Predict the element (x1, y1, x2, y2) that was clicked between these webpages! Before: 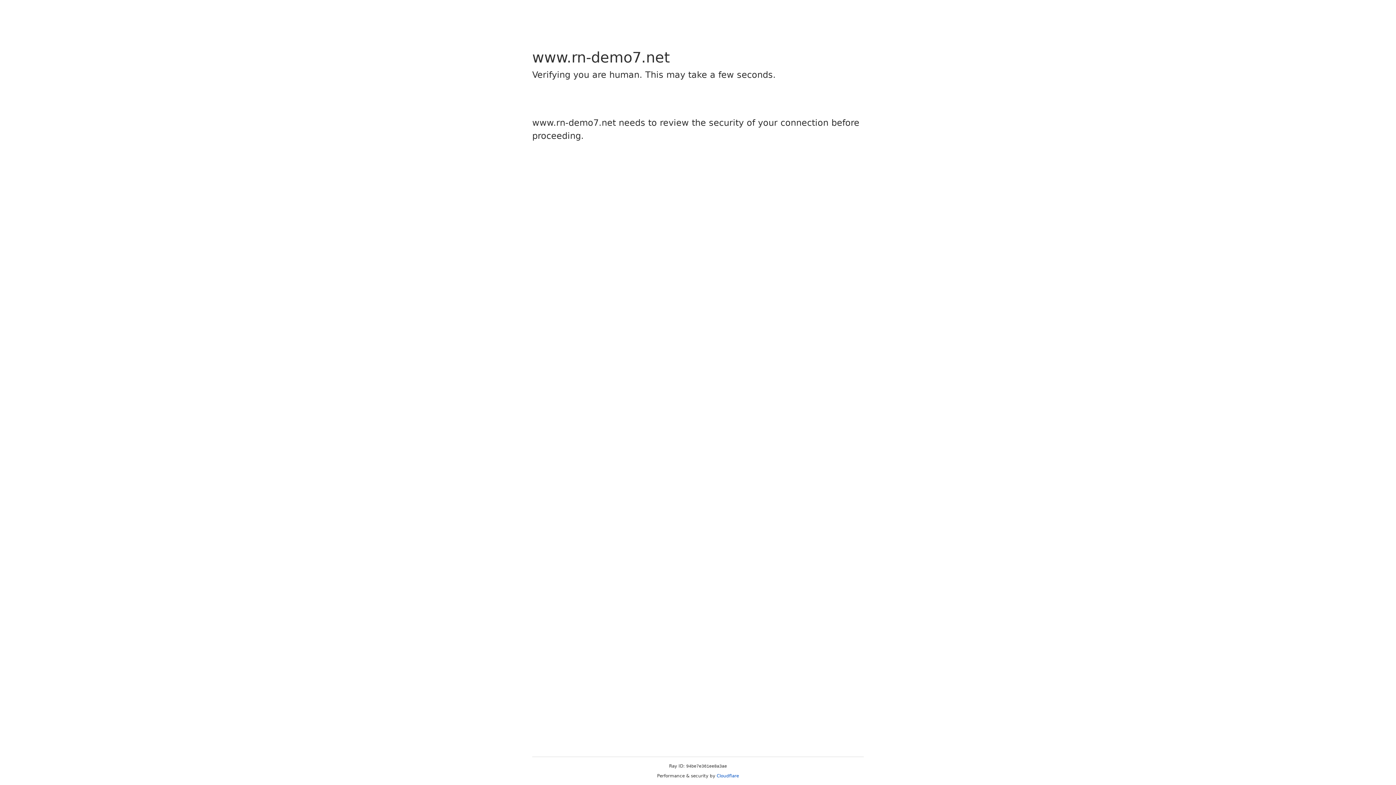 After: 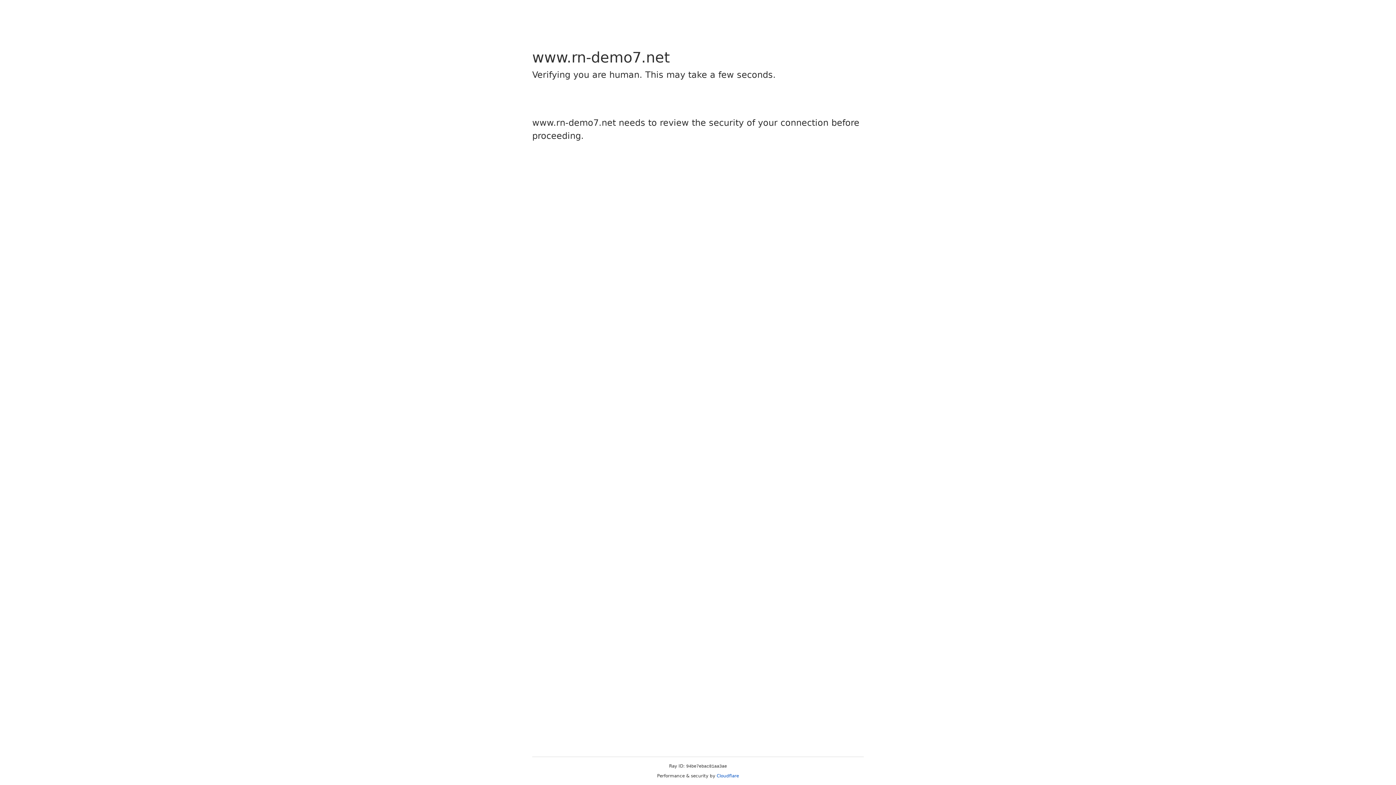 Action: bbox: (716, 773, 739, 778) label: Cloudflare